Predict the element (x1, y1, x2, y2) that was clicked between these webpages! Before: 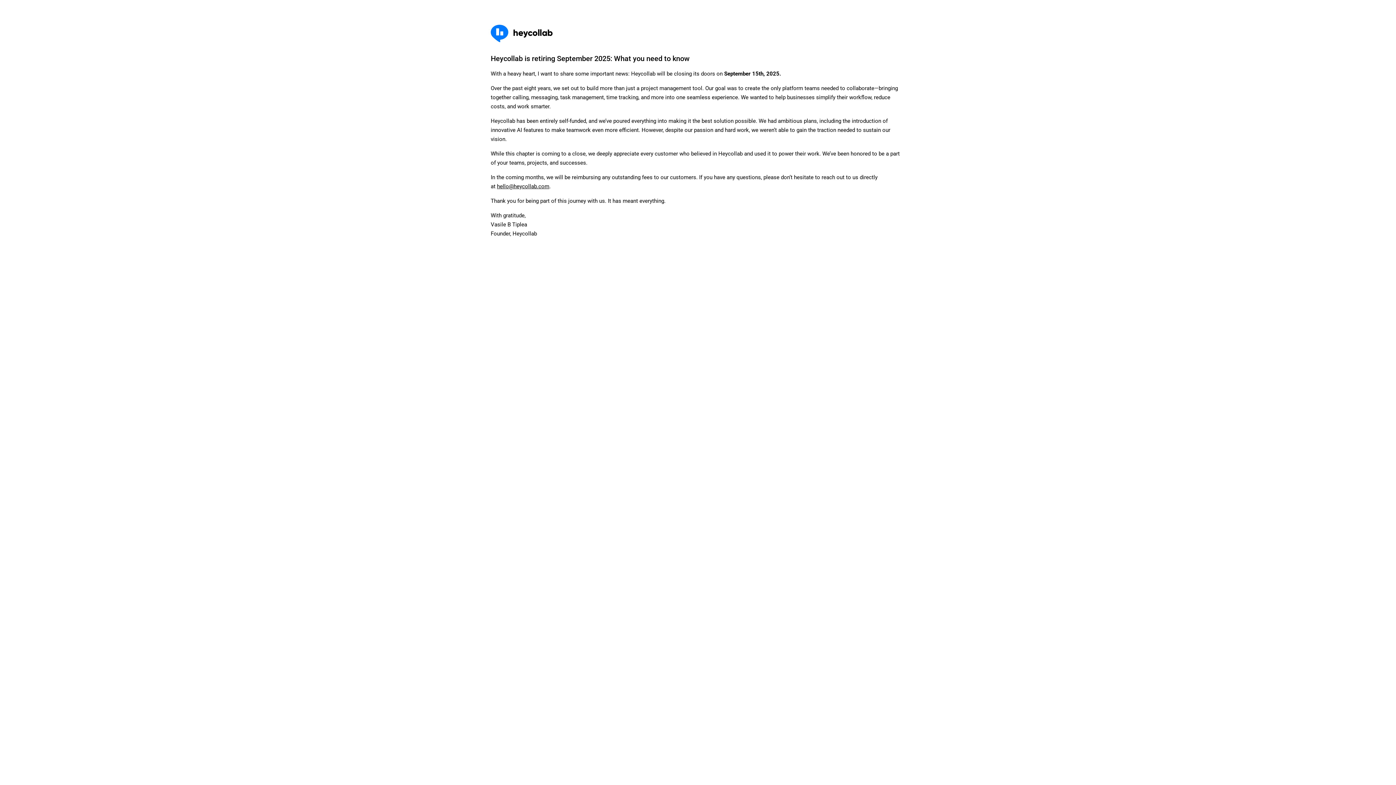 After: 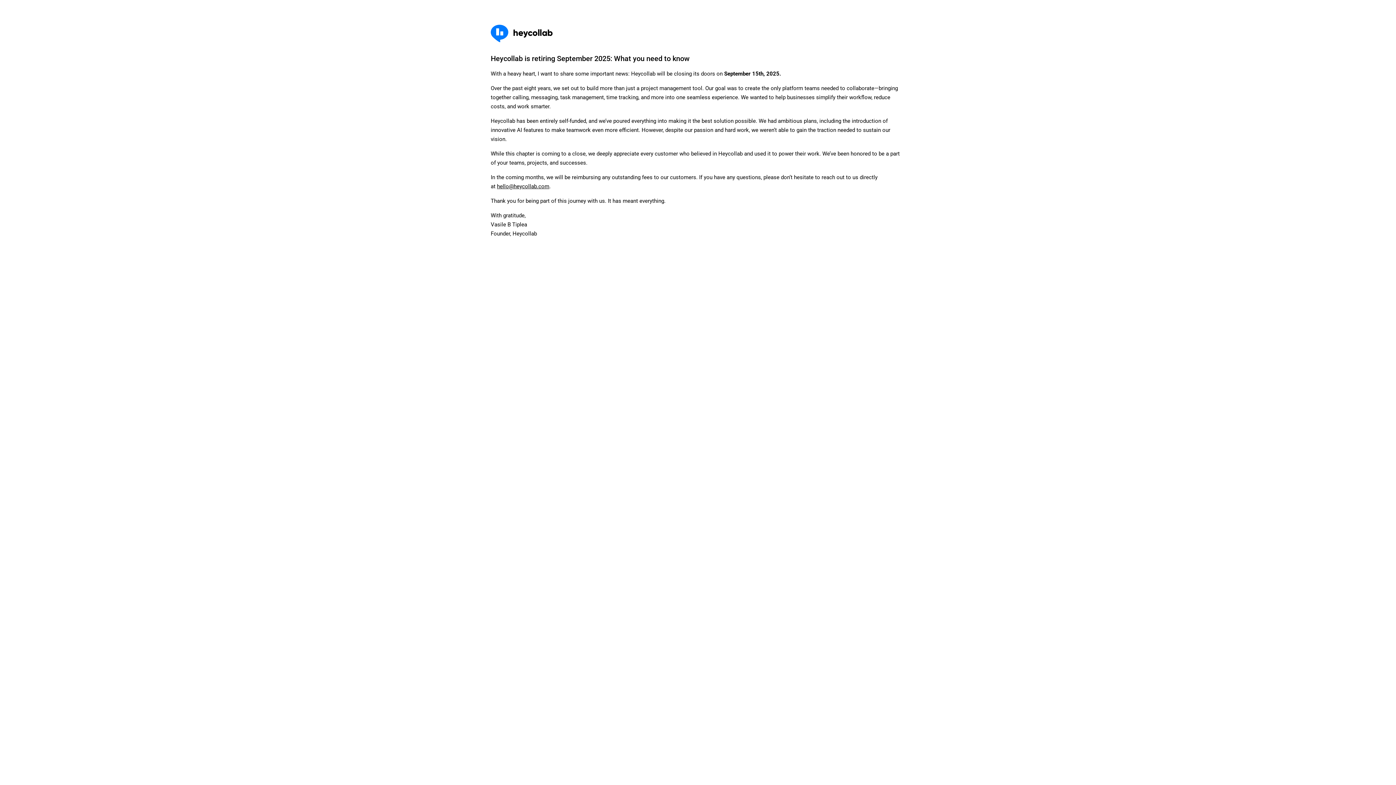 Action: label: hello@heycollab.com bbox: (497, 183, 549, 189)